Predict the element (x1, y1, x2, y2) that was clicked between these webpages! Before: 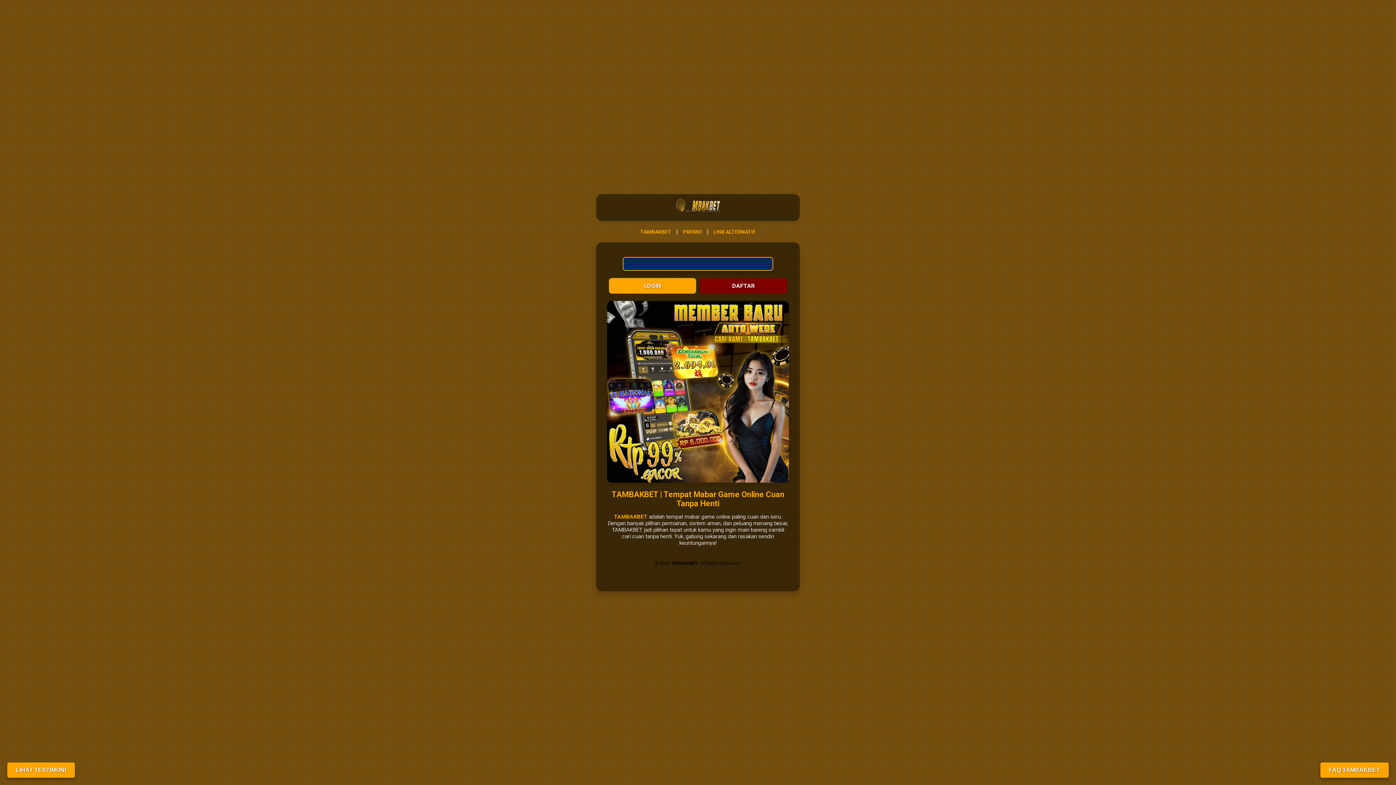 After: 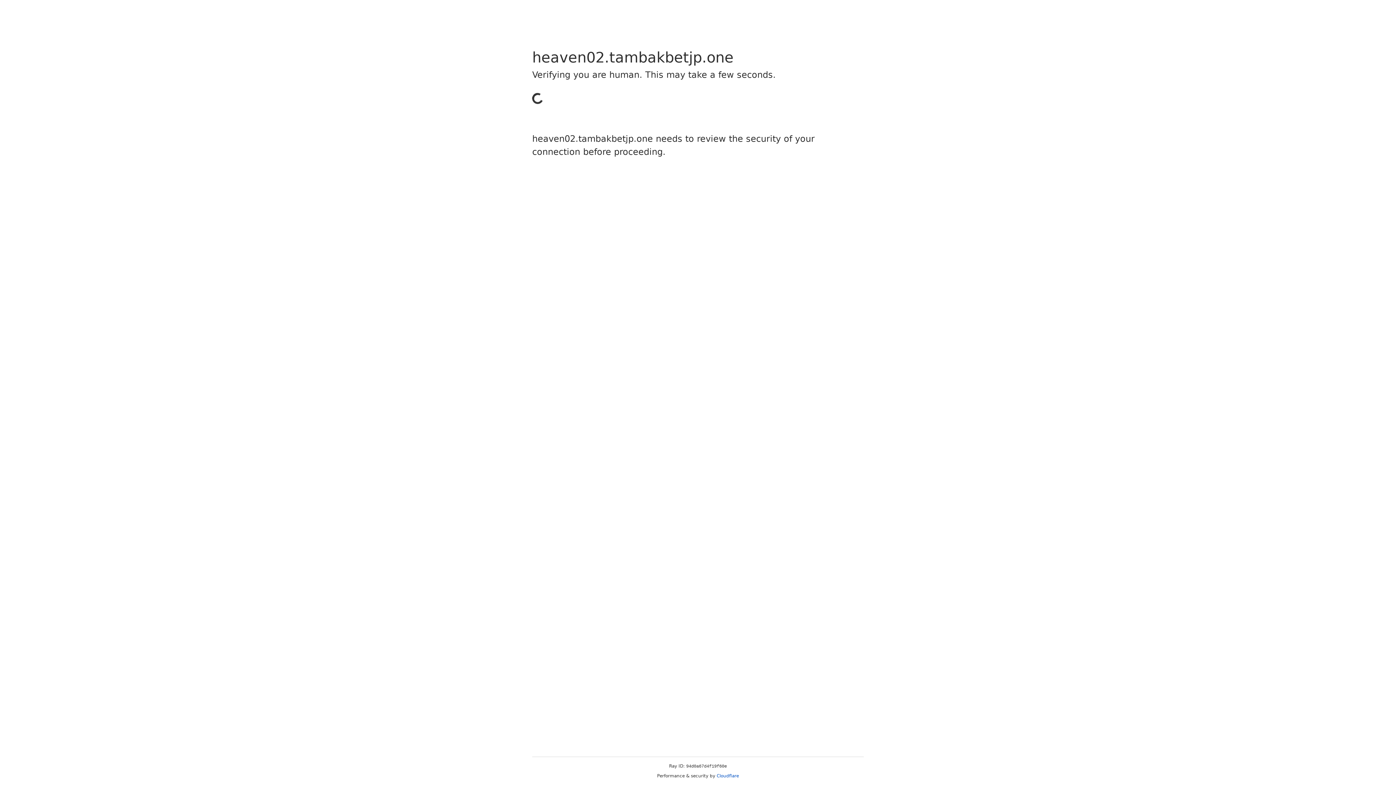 Action: bbox: (640, 228, 671, 234) label: TAMBAKBET